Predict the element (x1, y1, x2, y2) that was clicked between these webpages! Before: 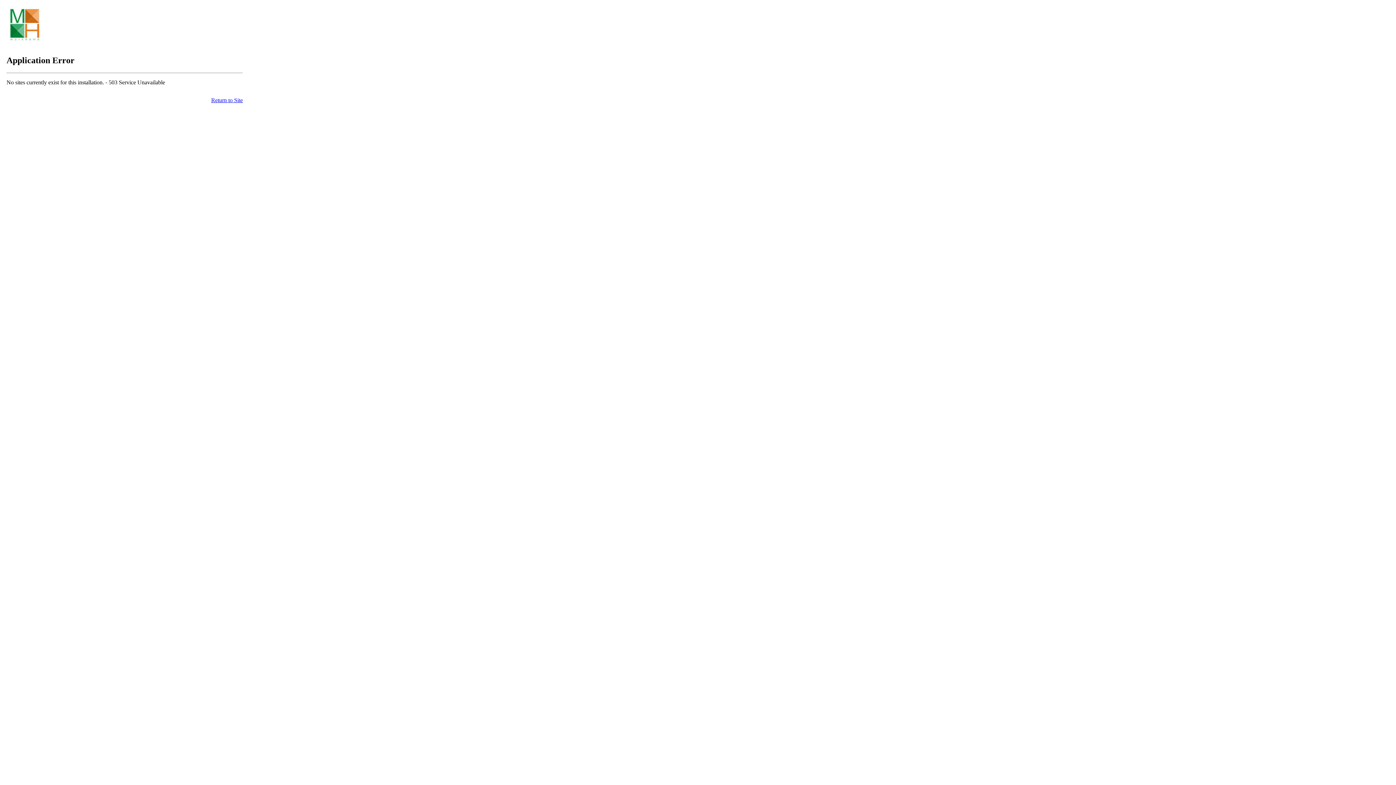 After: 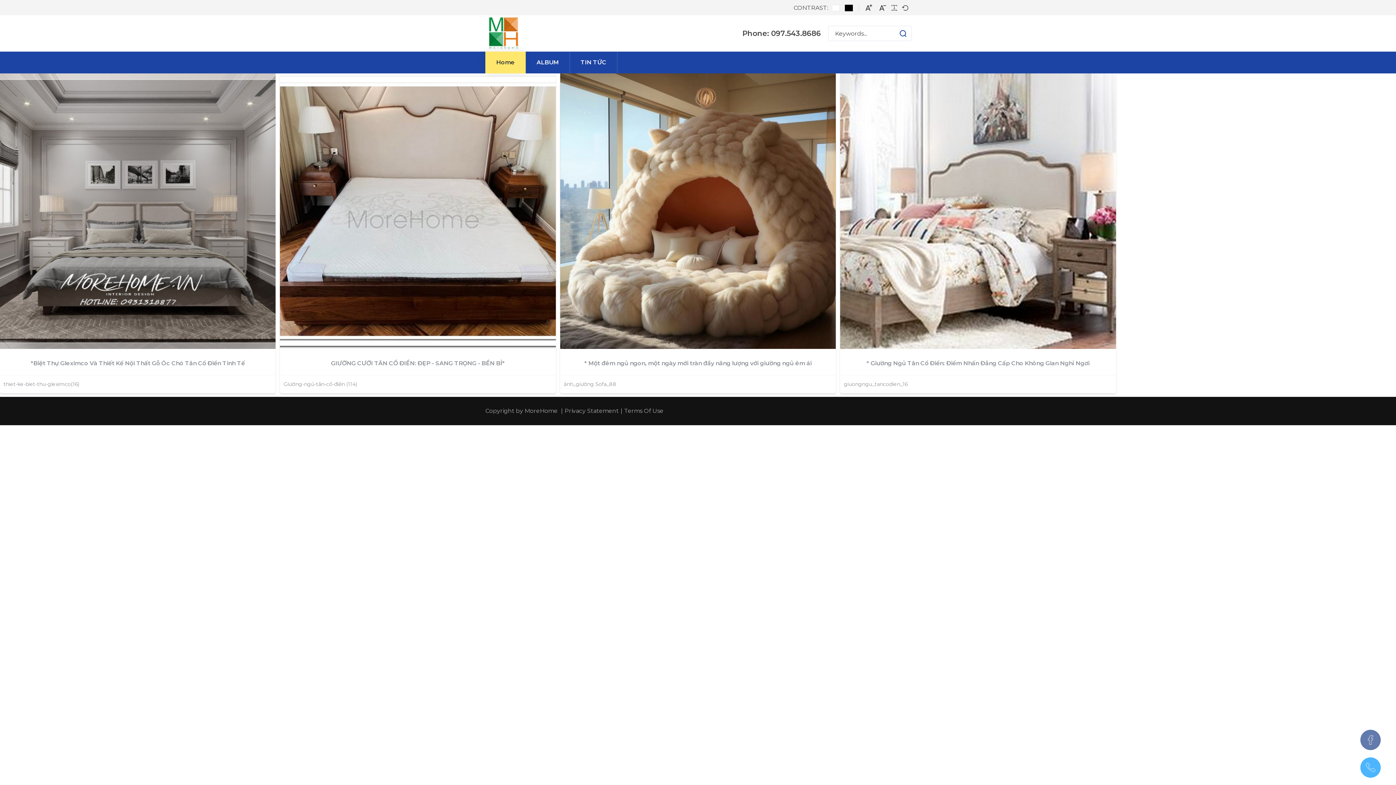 Action: bbox: (211, 97, 242, 103) label: Return to Site